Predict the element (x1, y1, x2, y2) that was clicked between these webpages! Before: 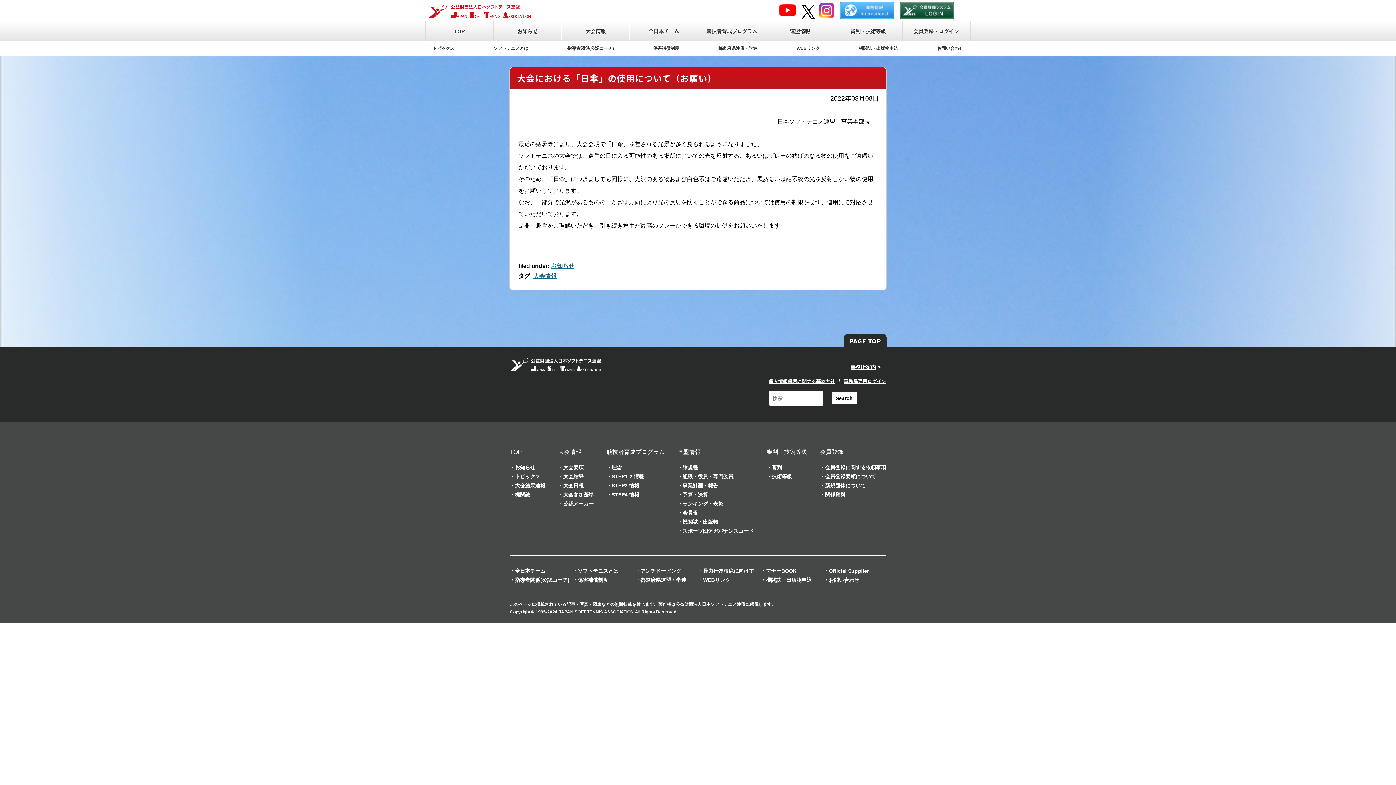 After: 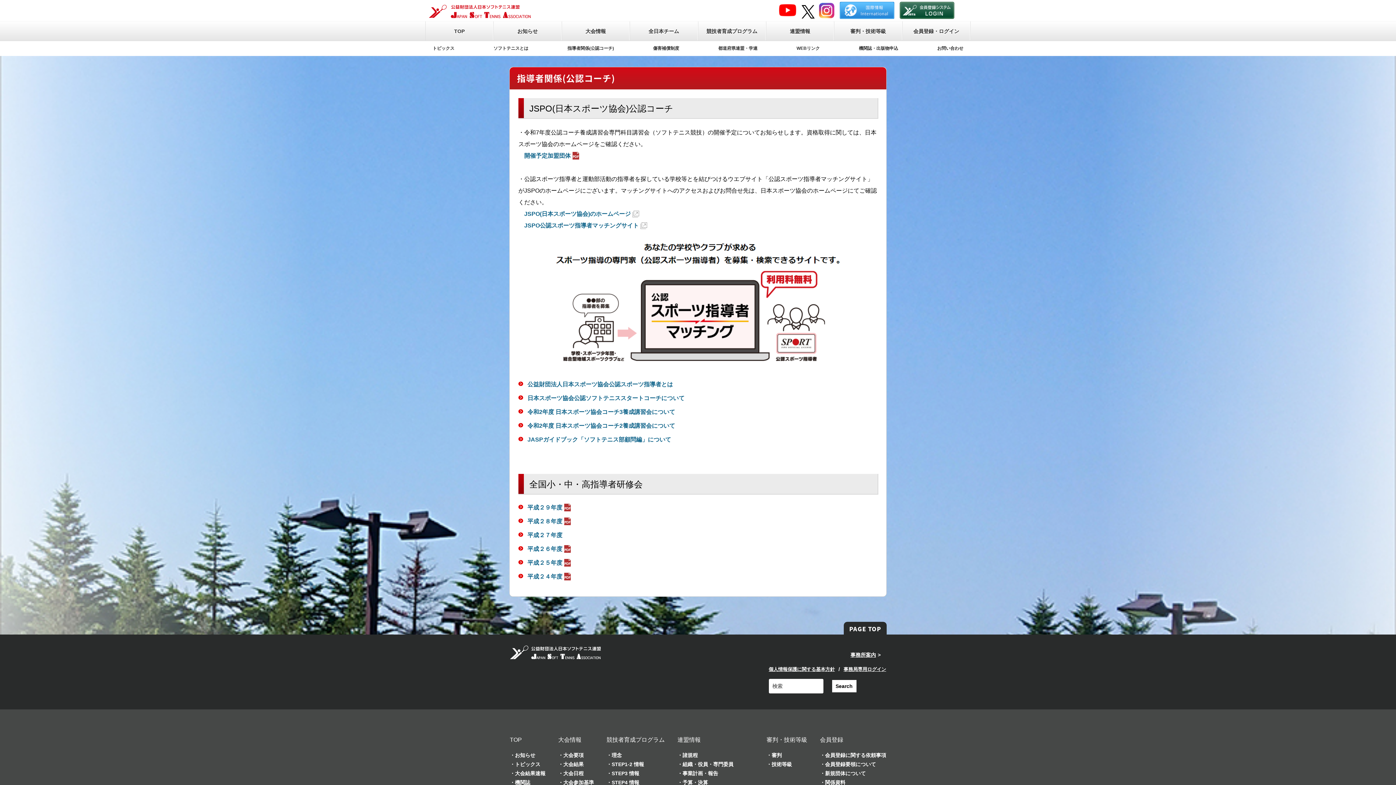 Action: label: 指導者関係(公認コーチ) bbox: (510, 577, 569, 583)